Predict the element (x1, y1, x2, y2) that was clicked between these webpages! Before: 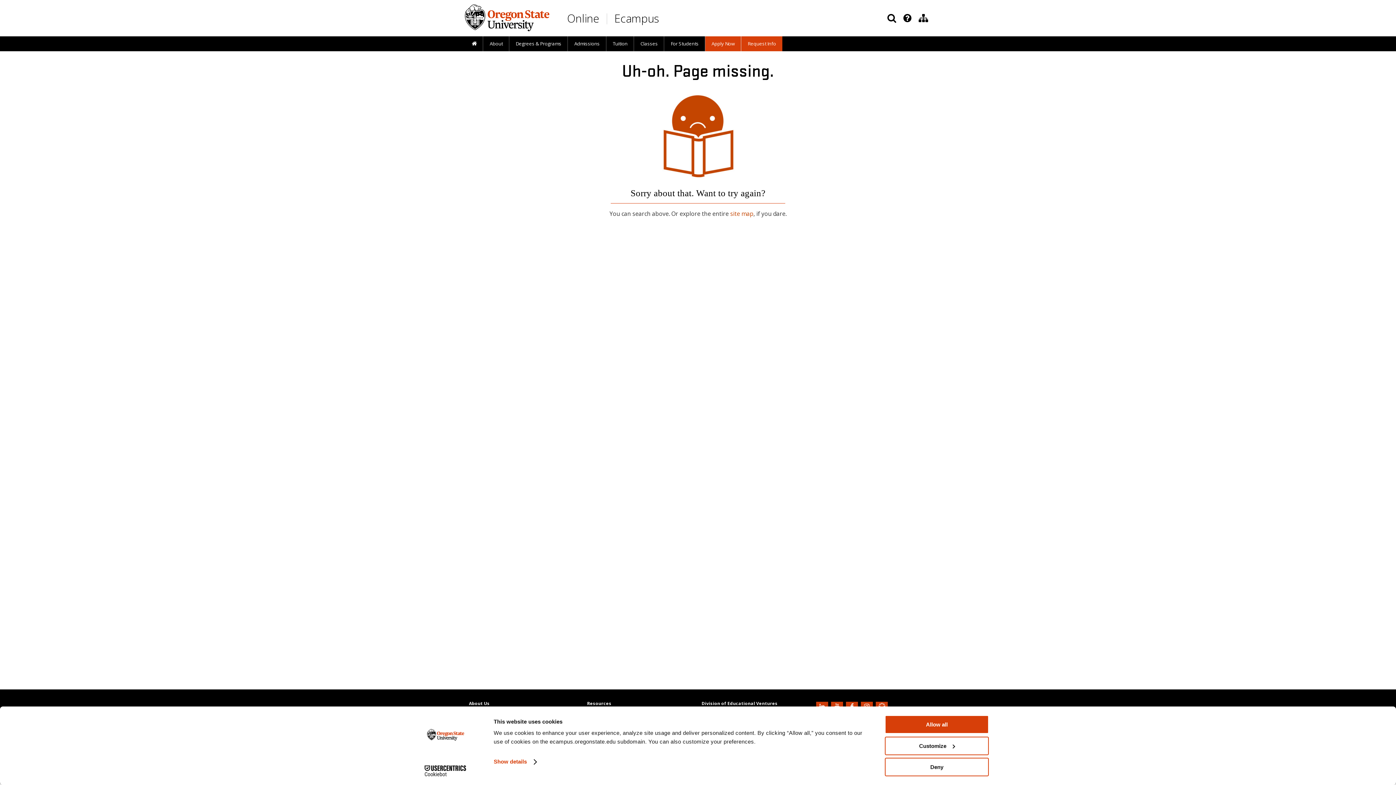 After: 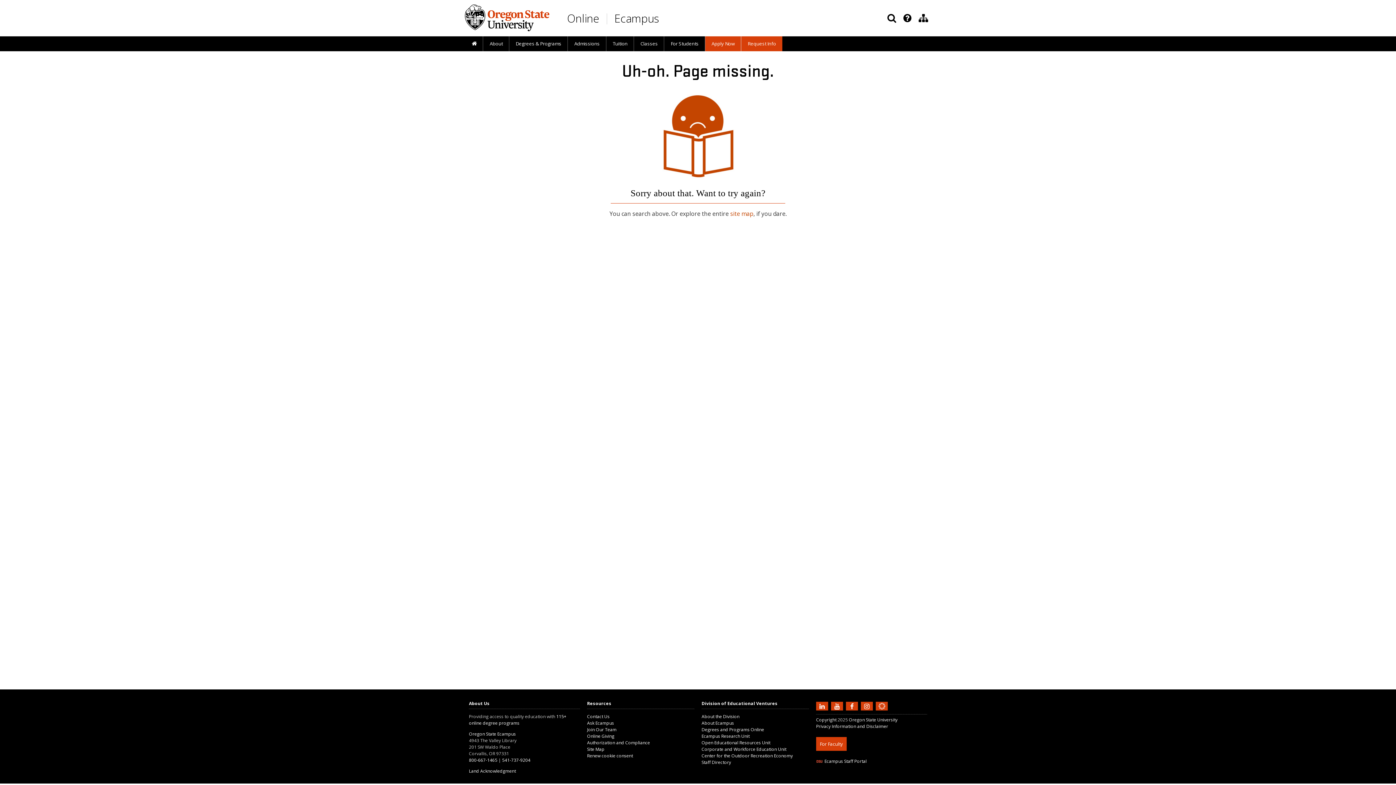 Action: label: Deny bbox: (885, 758, 989, 776)